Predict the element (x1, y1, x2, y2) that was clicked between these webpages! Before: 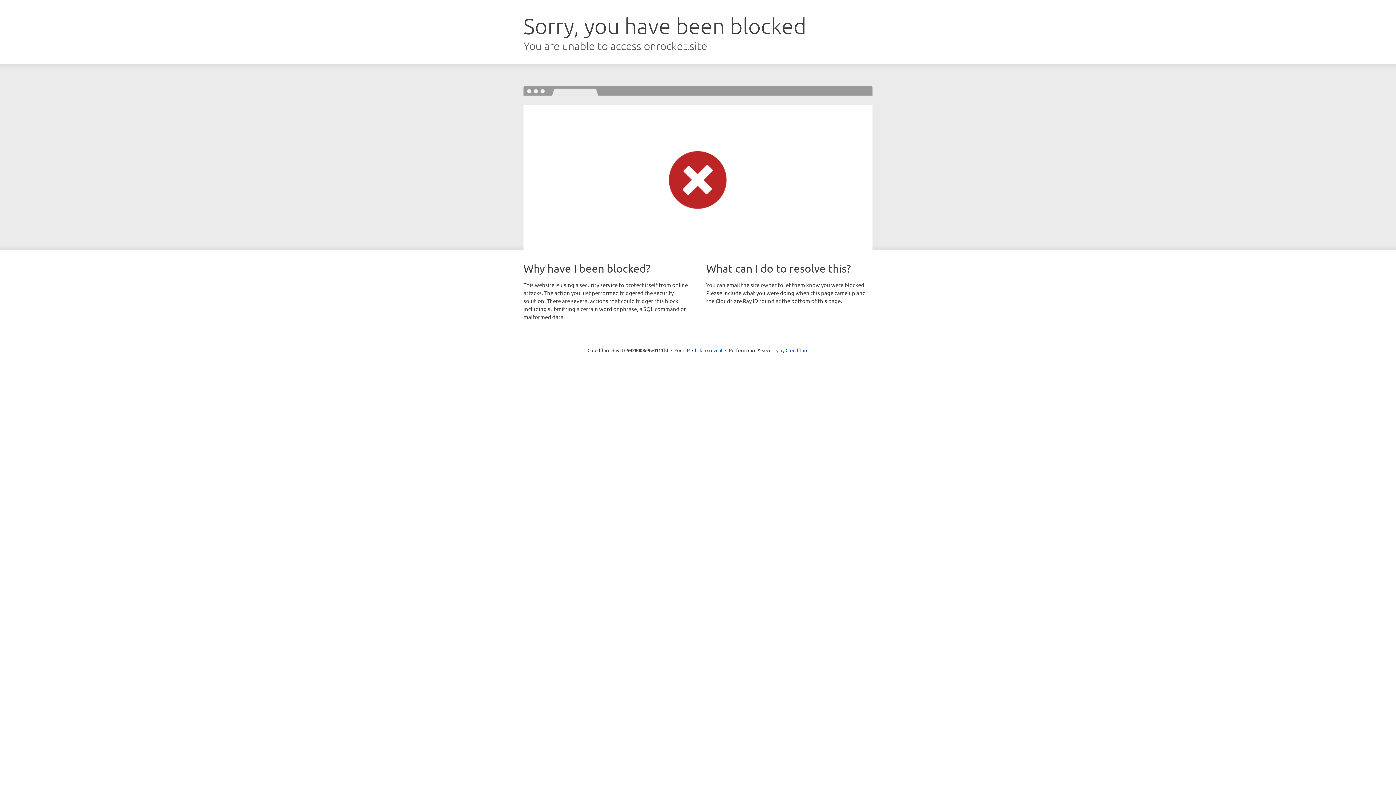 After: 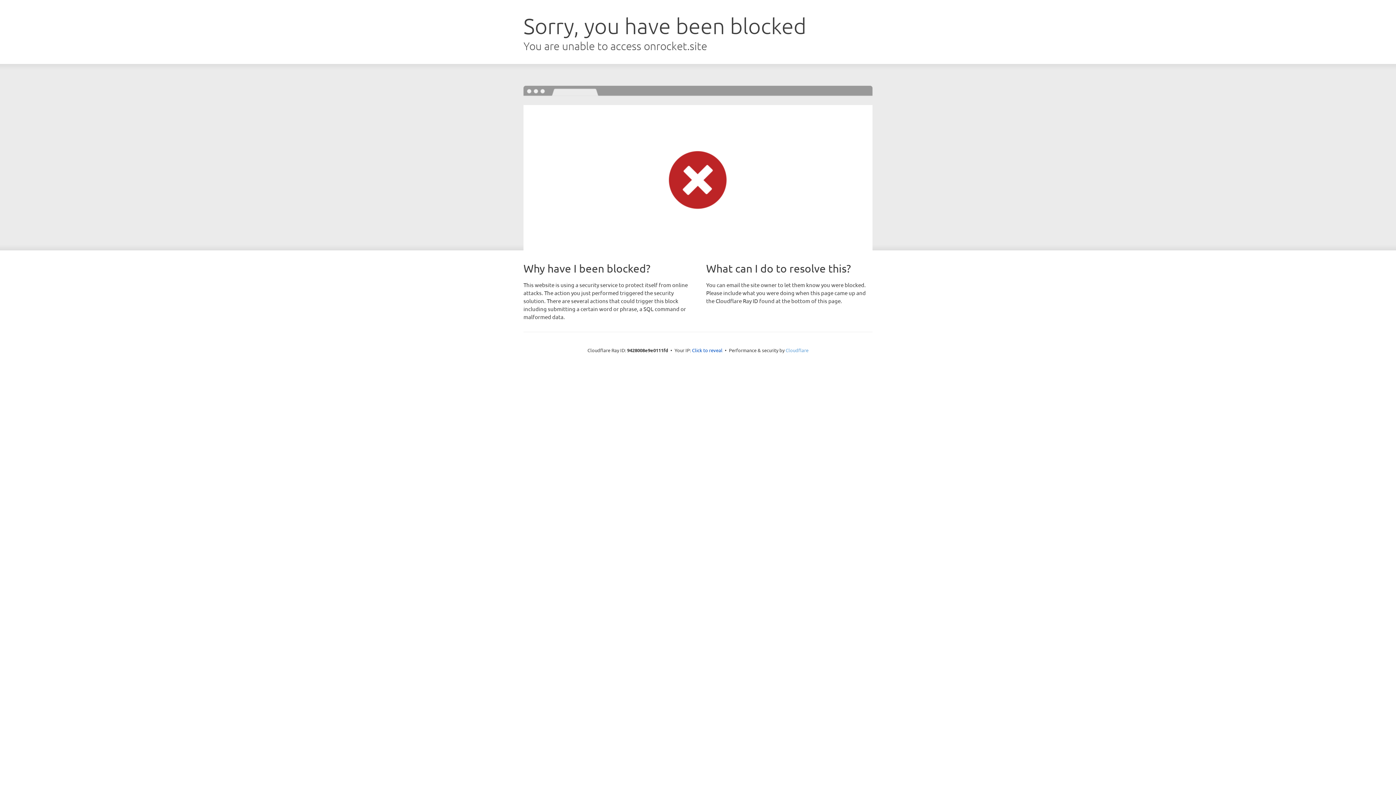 Action: label: Cloudflare bbox: (785, 347, 808, 353)